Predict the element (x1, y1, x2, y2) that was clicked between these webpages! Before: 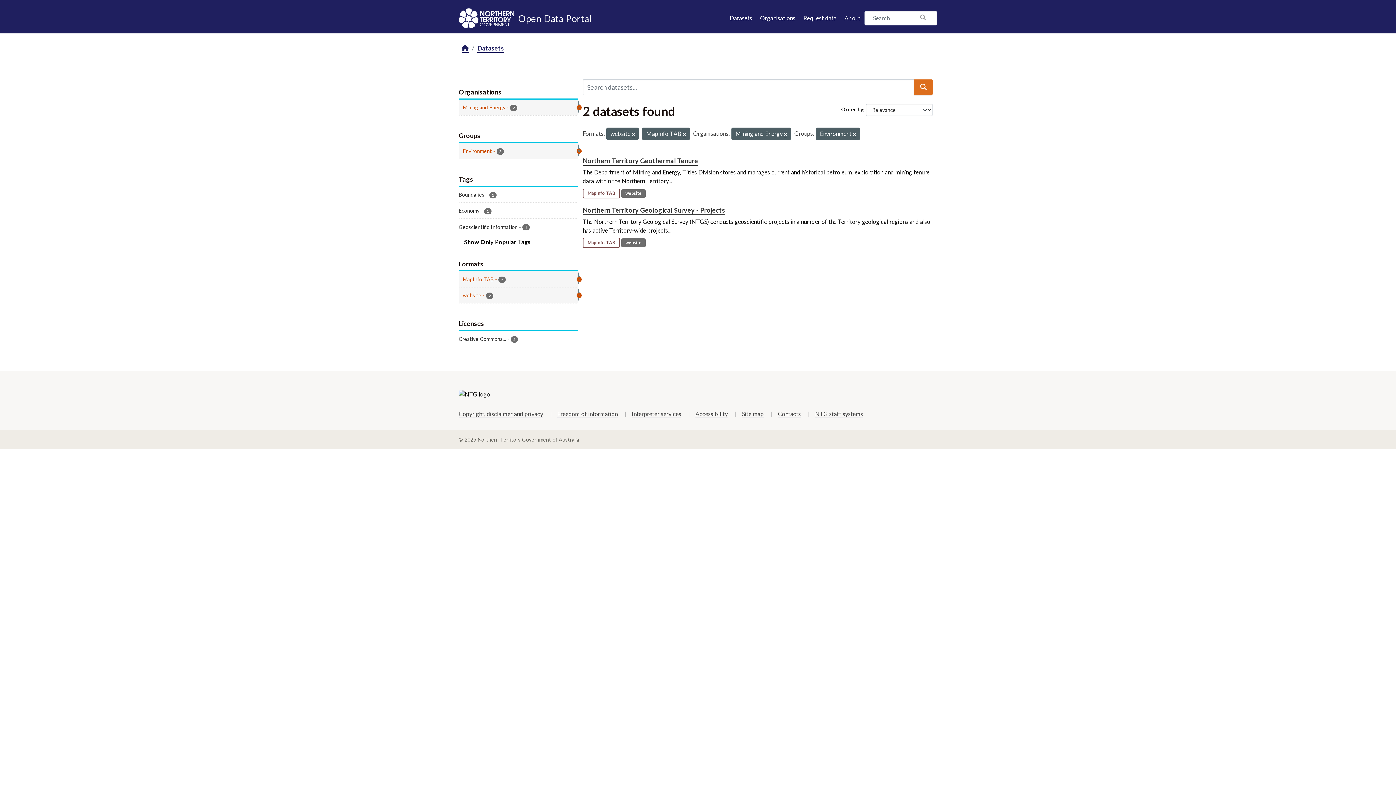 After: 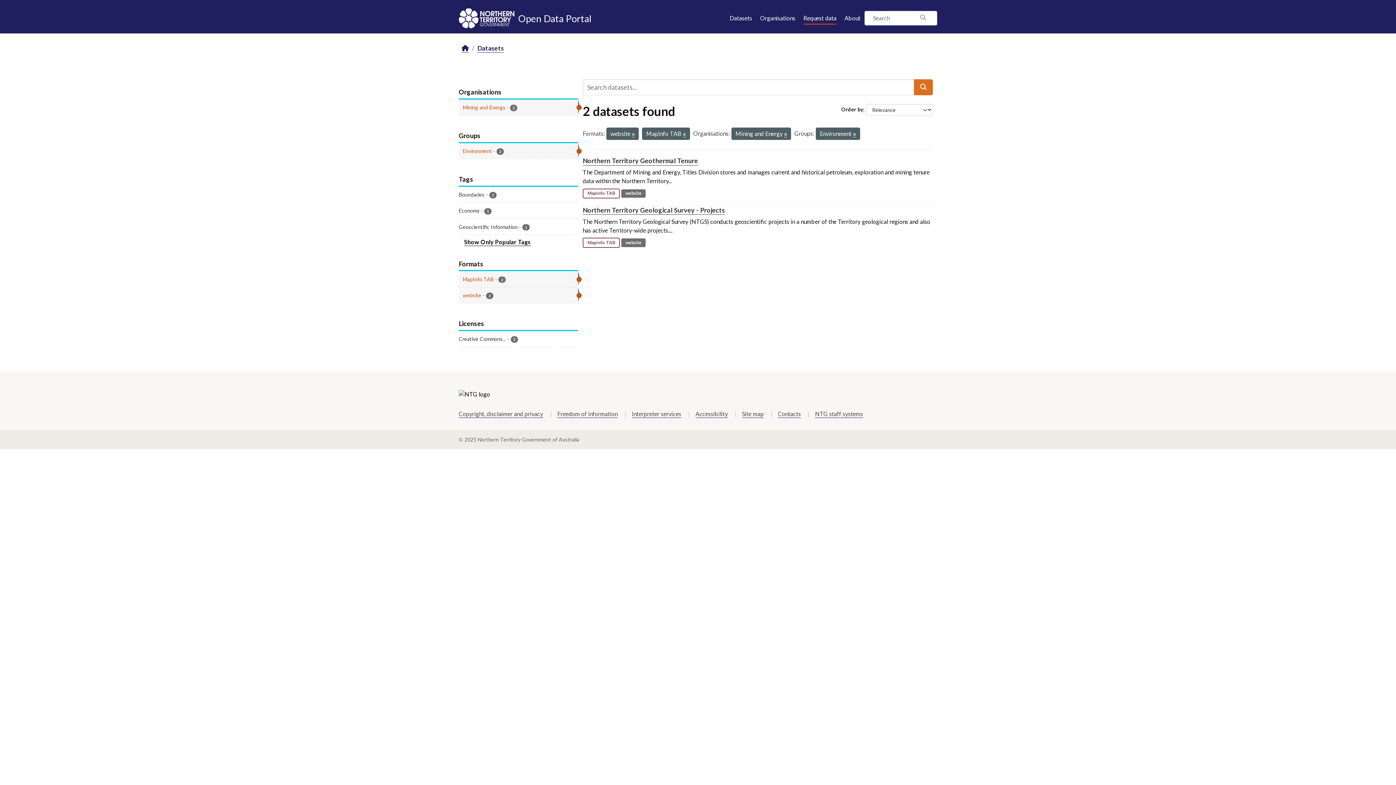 Action: bbox: (803, 9, 836, 24) label: Request data